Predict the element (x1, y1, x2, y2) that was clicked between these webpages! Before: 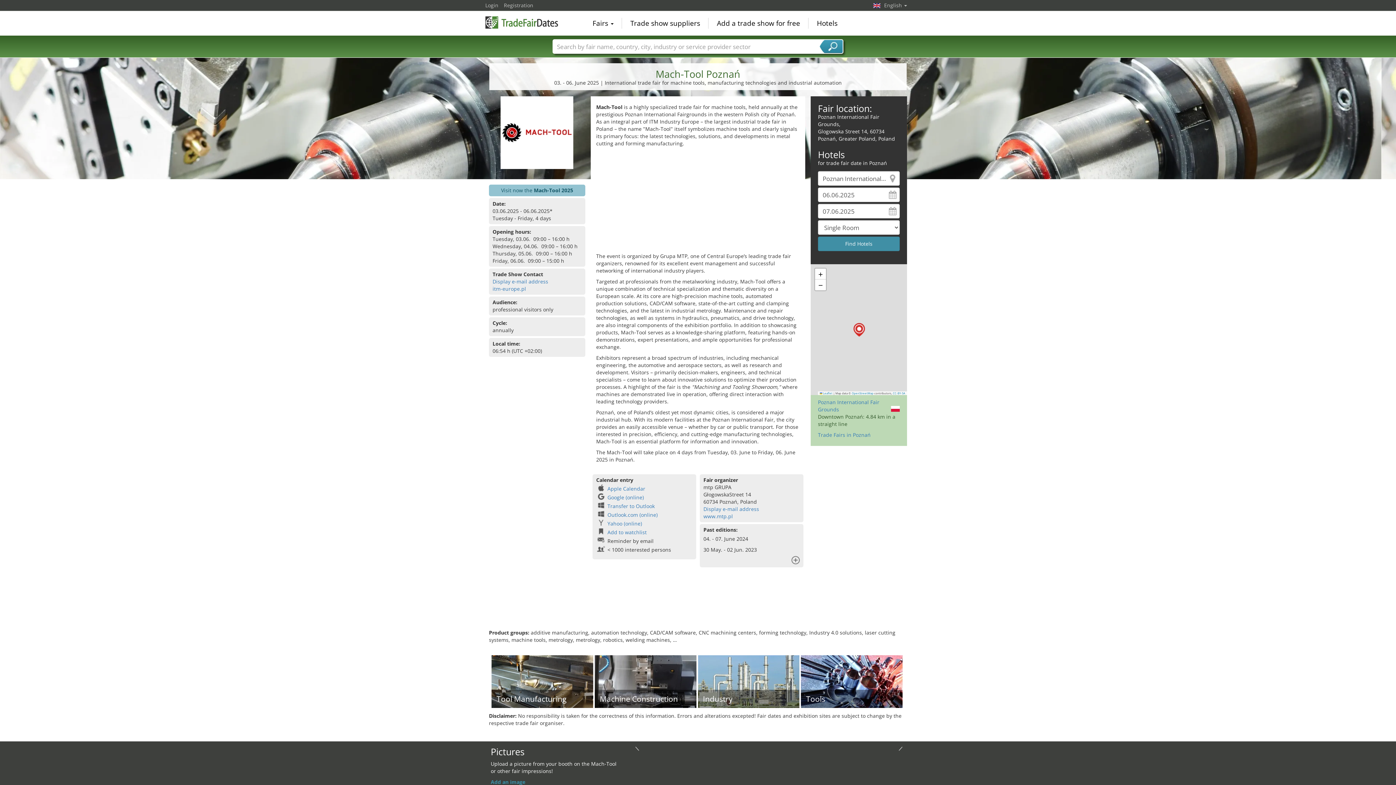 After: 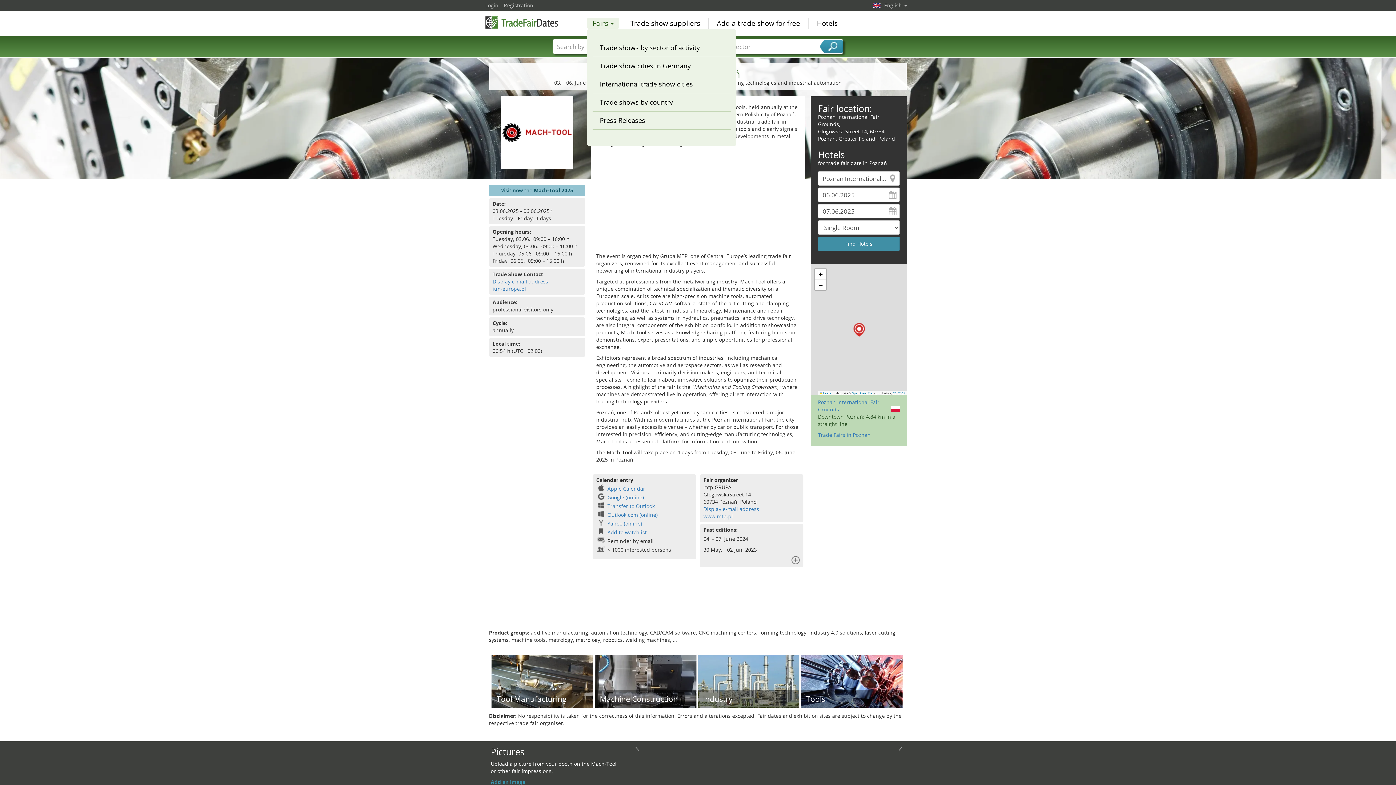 Action: bbox: (587, 17, 619, 28) label: Fairs 